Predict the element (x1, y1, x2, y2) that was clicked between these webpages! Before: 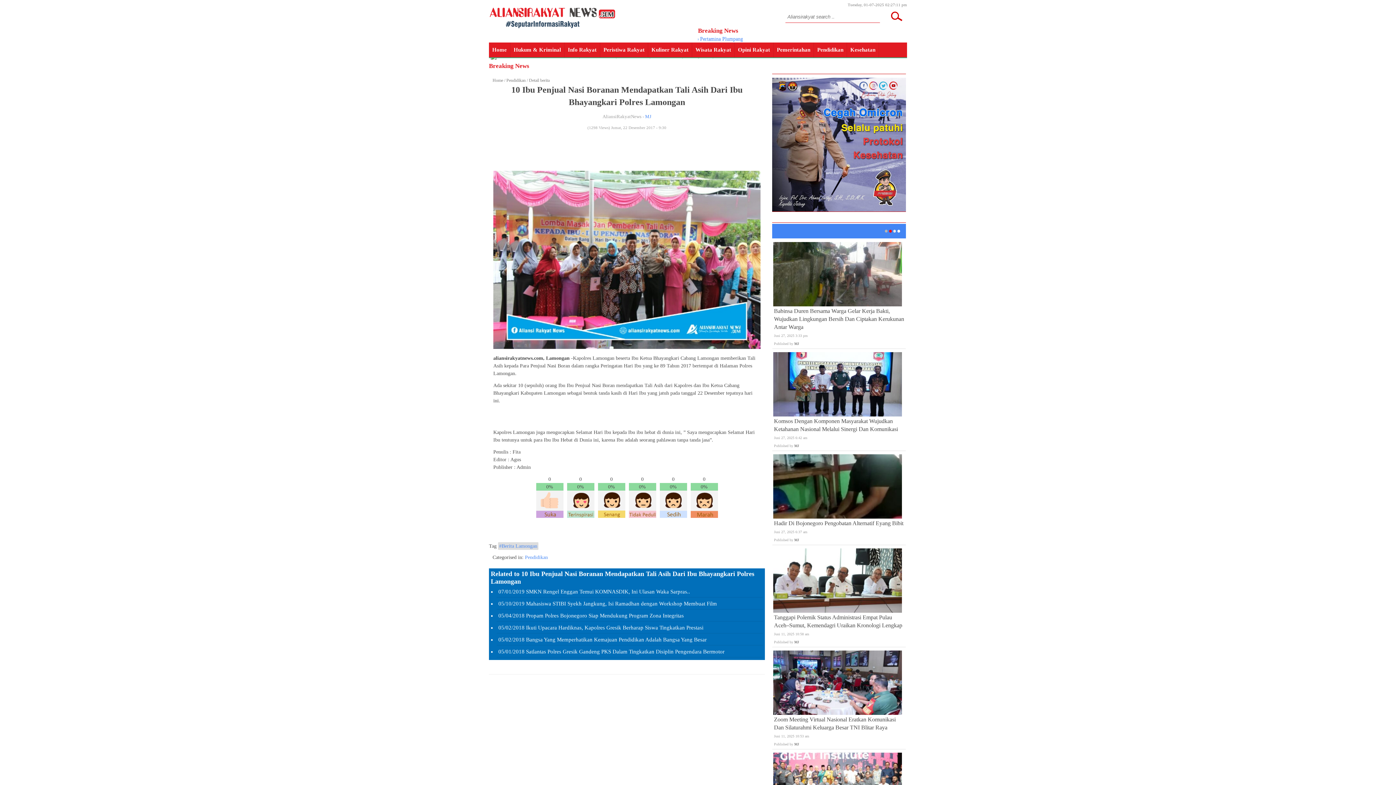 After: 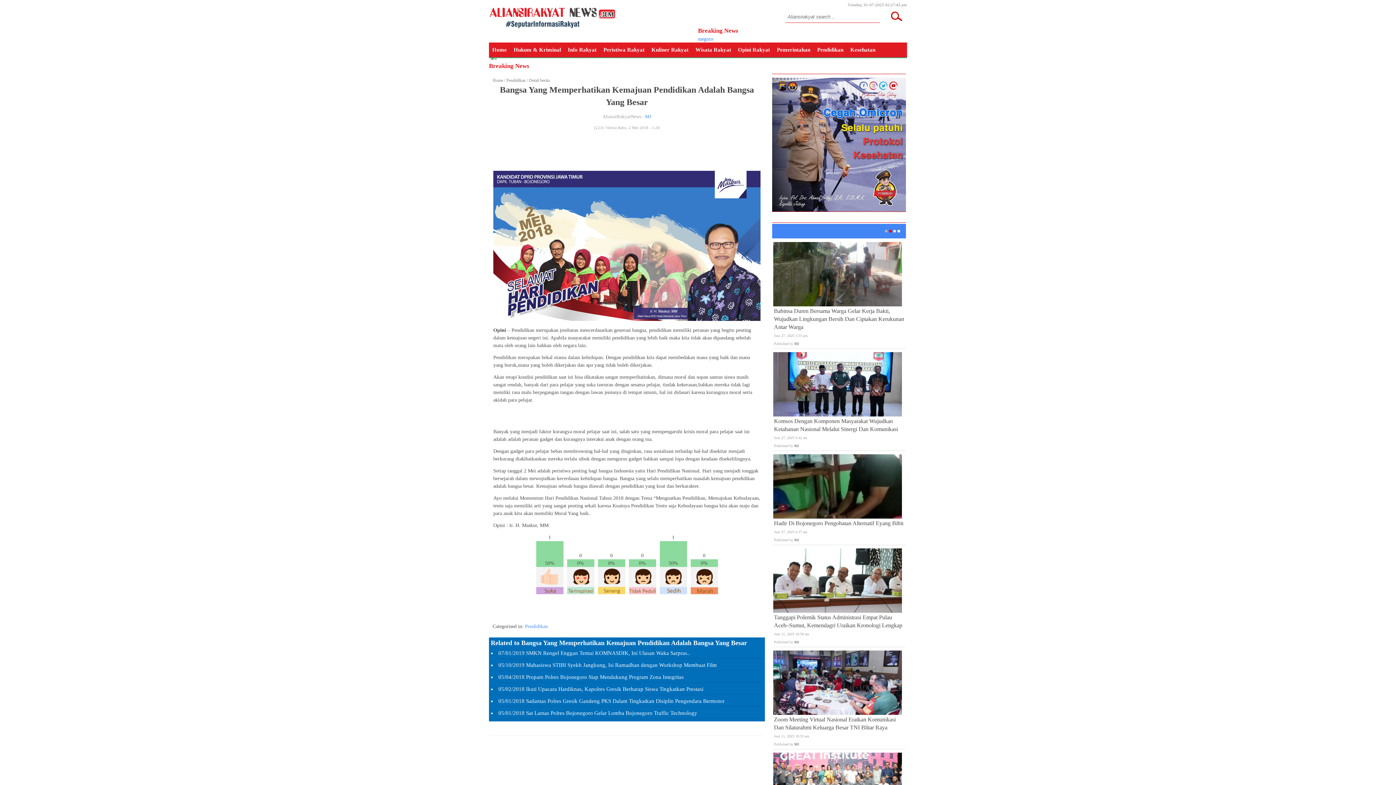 Action: bbox: (526, 637, 706, 642) label: Bangsa Yang Memperhatikan Kemajuan Pendidikan Adalah Bangsa Yang Besar